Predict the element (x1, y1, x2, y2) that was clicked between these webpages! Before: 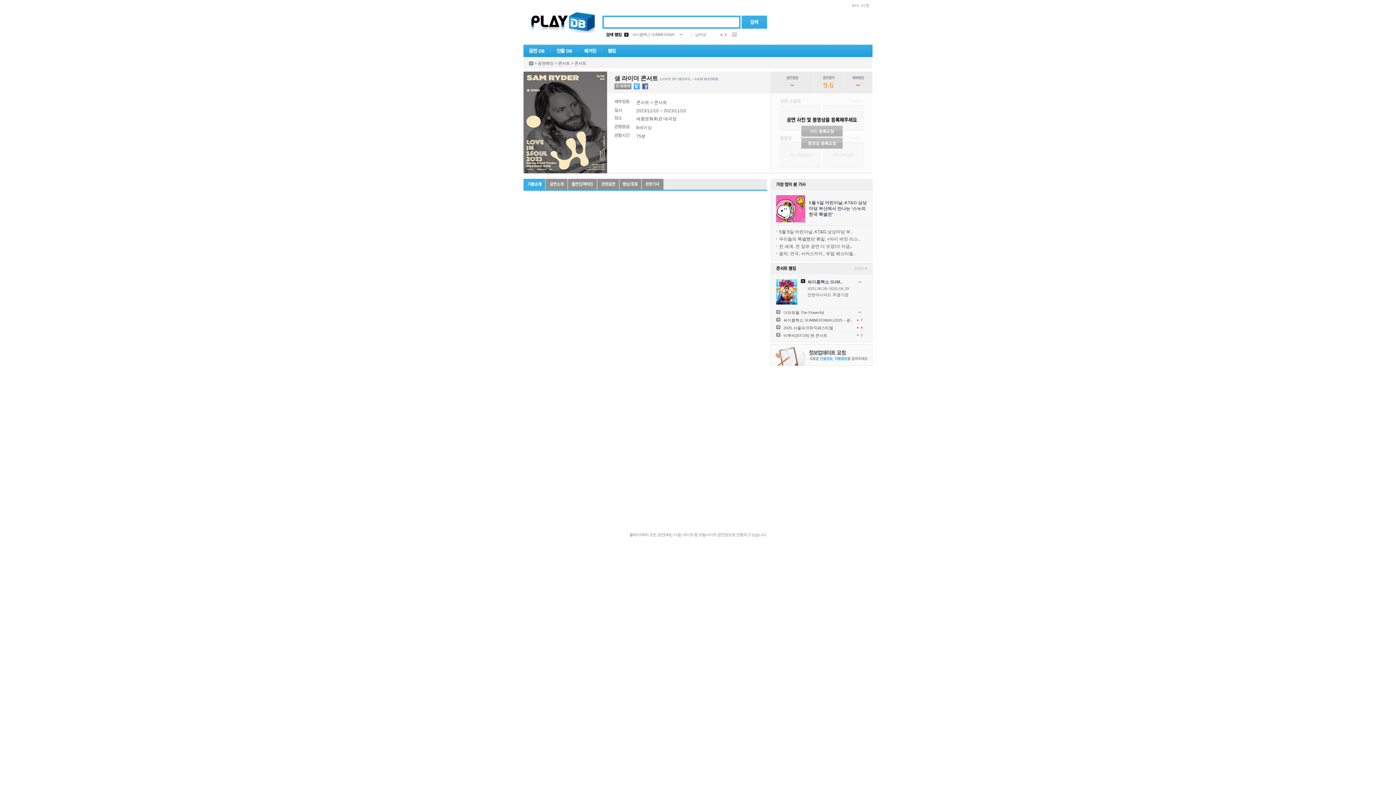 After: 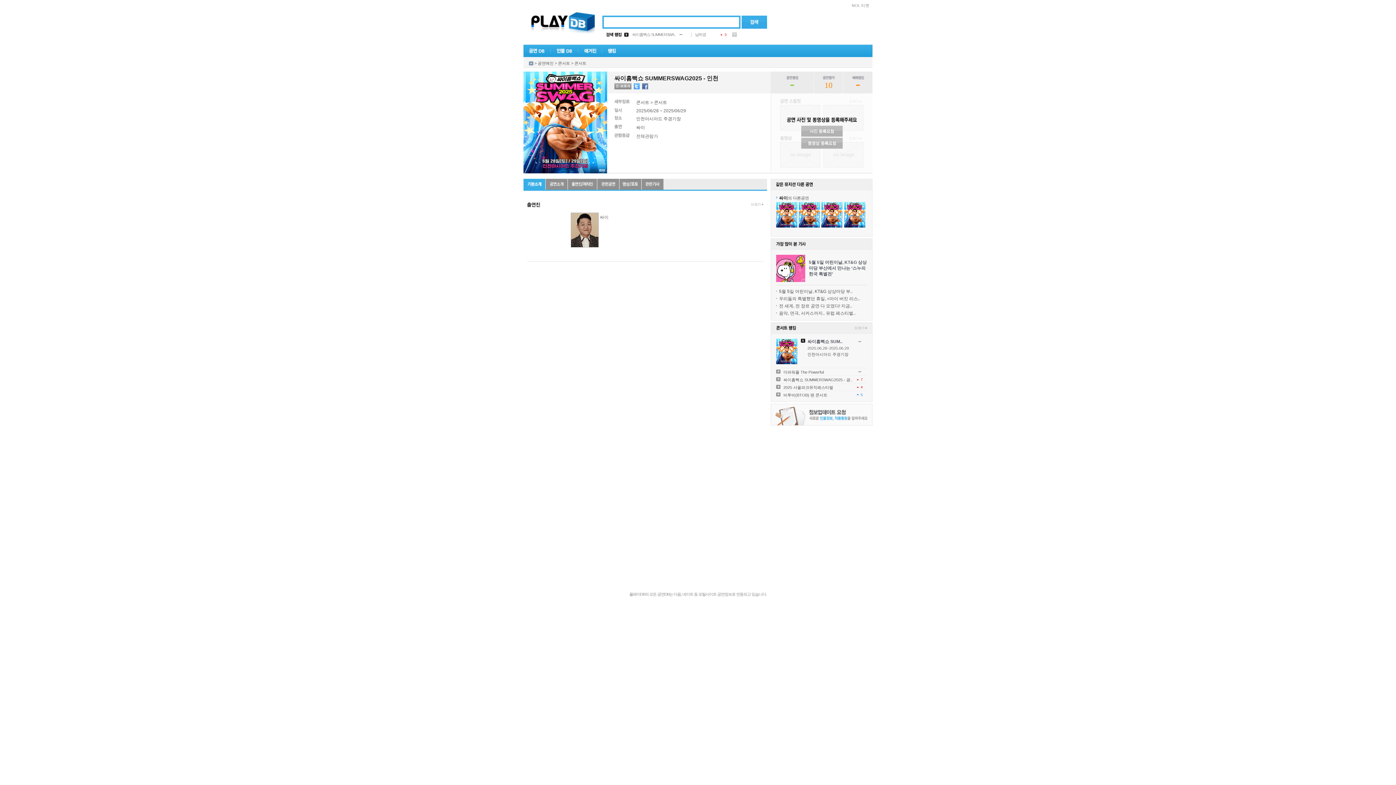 Action: bbox: (776, 301, 797, 305)